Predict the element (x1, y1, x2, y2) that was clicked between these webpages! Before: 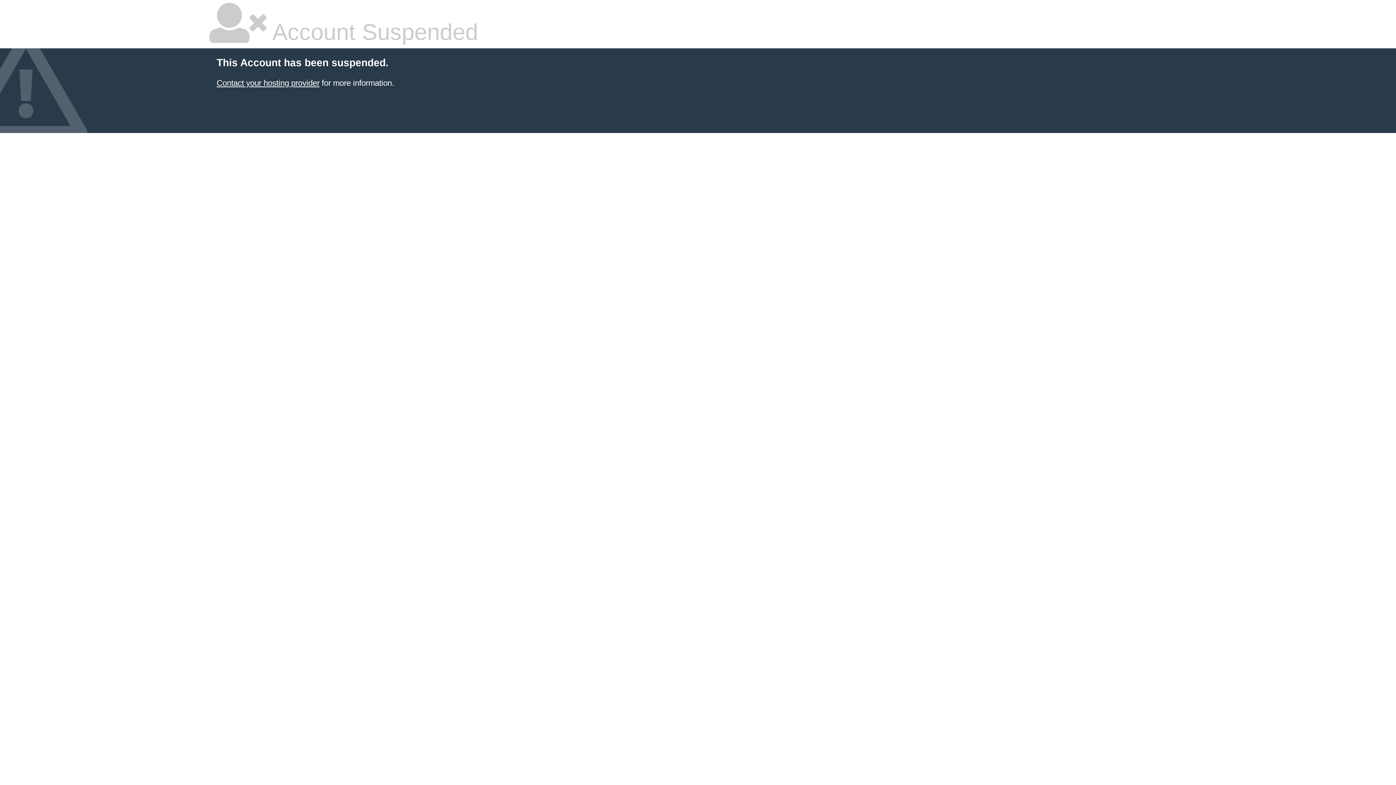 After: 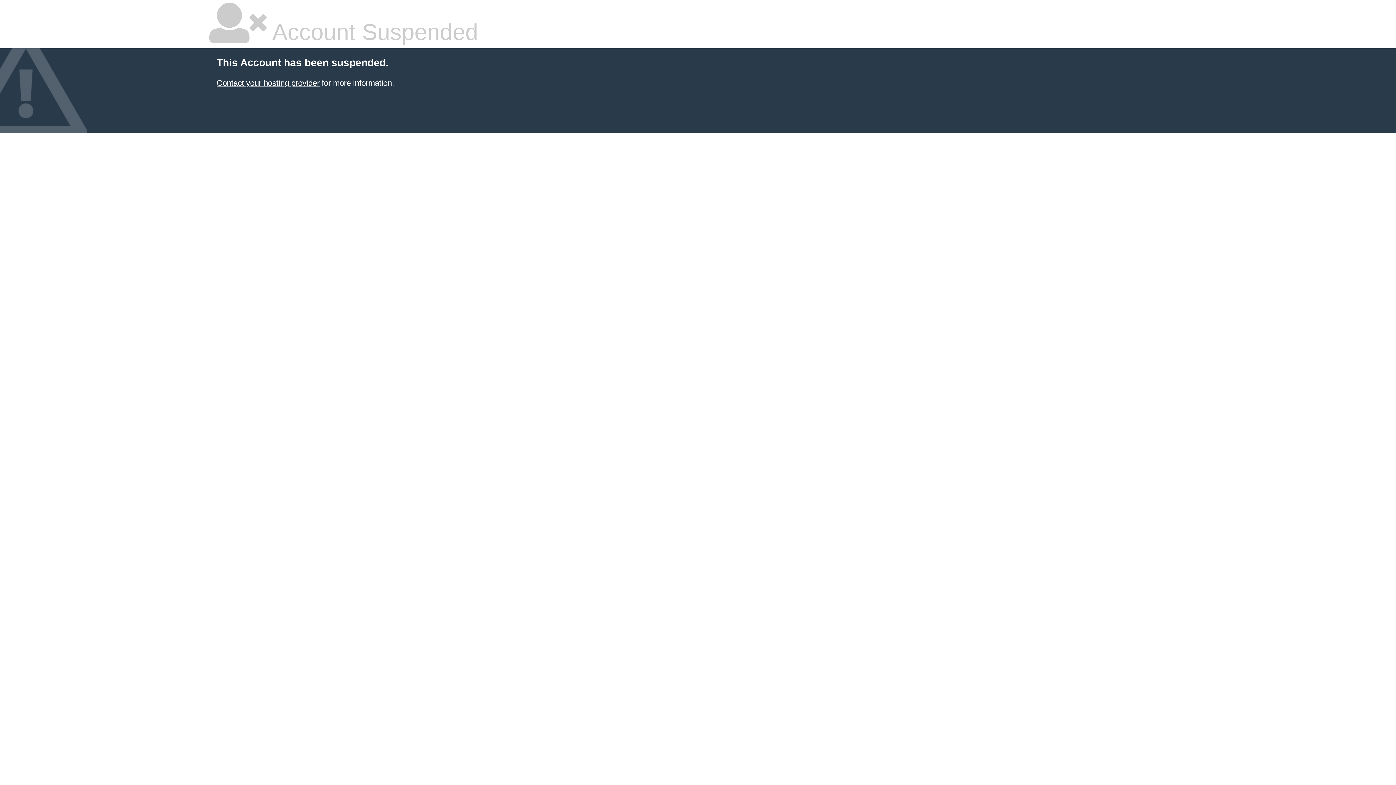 Action: bbox: (216, 78, 319, 87) label: Contact your hosting provider